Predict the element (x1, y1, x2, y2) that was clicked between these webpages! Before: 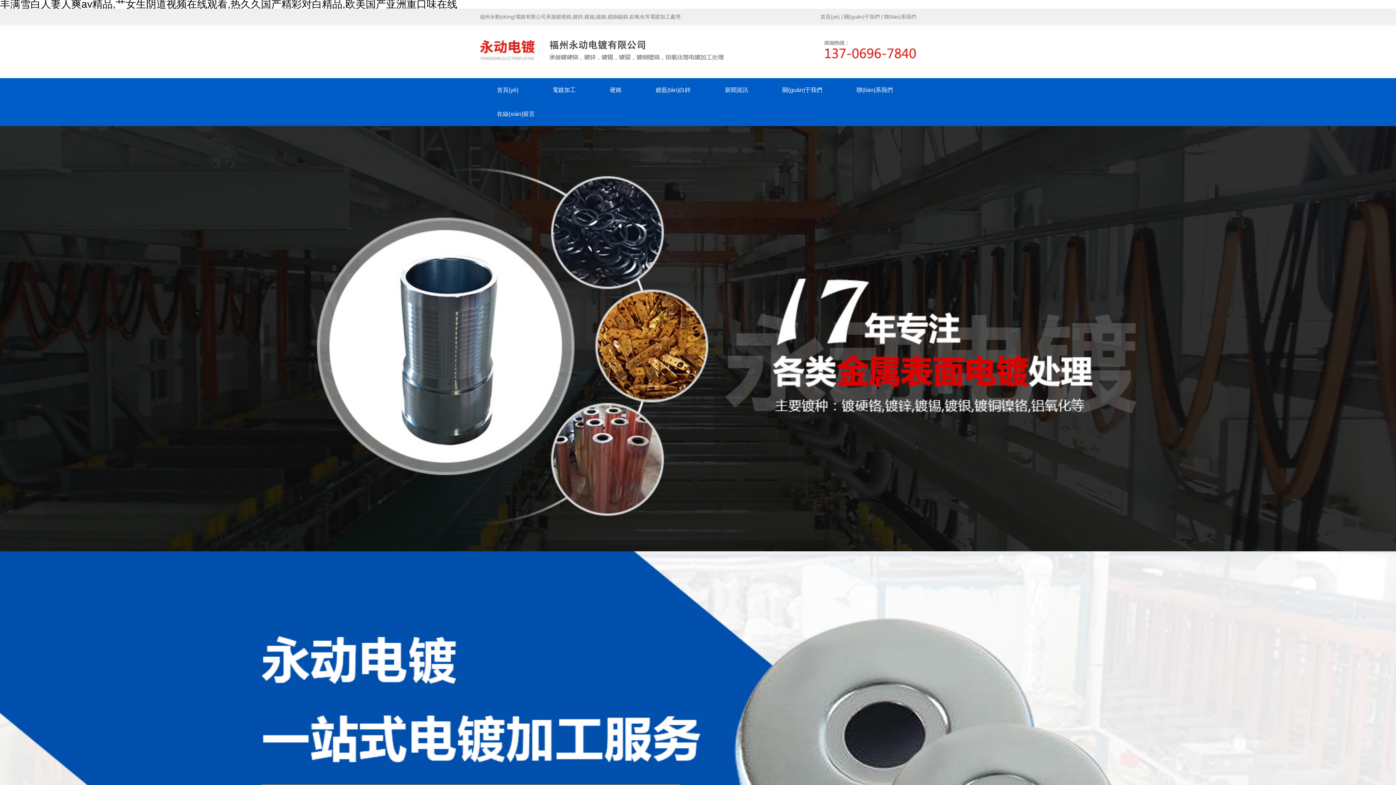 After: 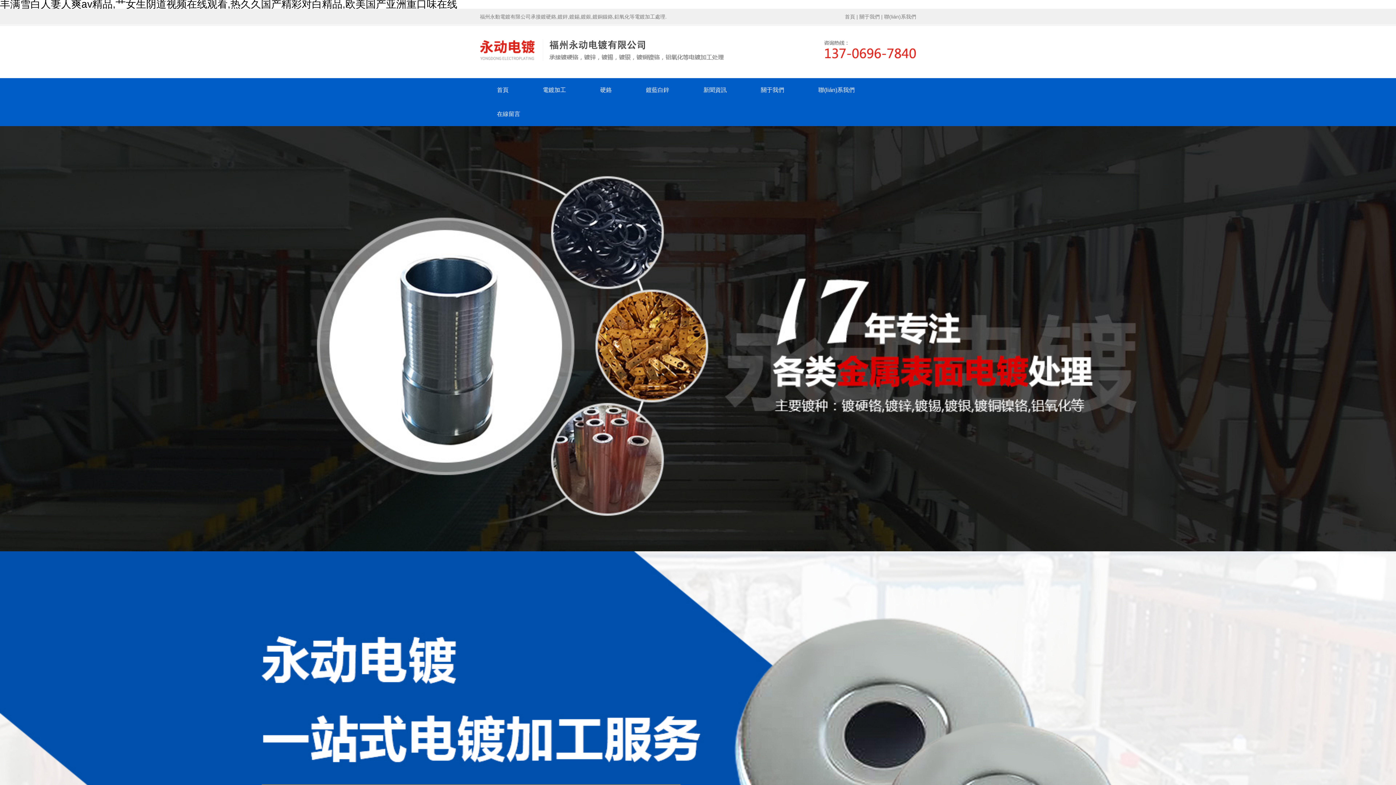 Action: bbox: (765, 78, 839, 102) label: 關(guān)于我們